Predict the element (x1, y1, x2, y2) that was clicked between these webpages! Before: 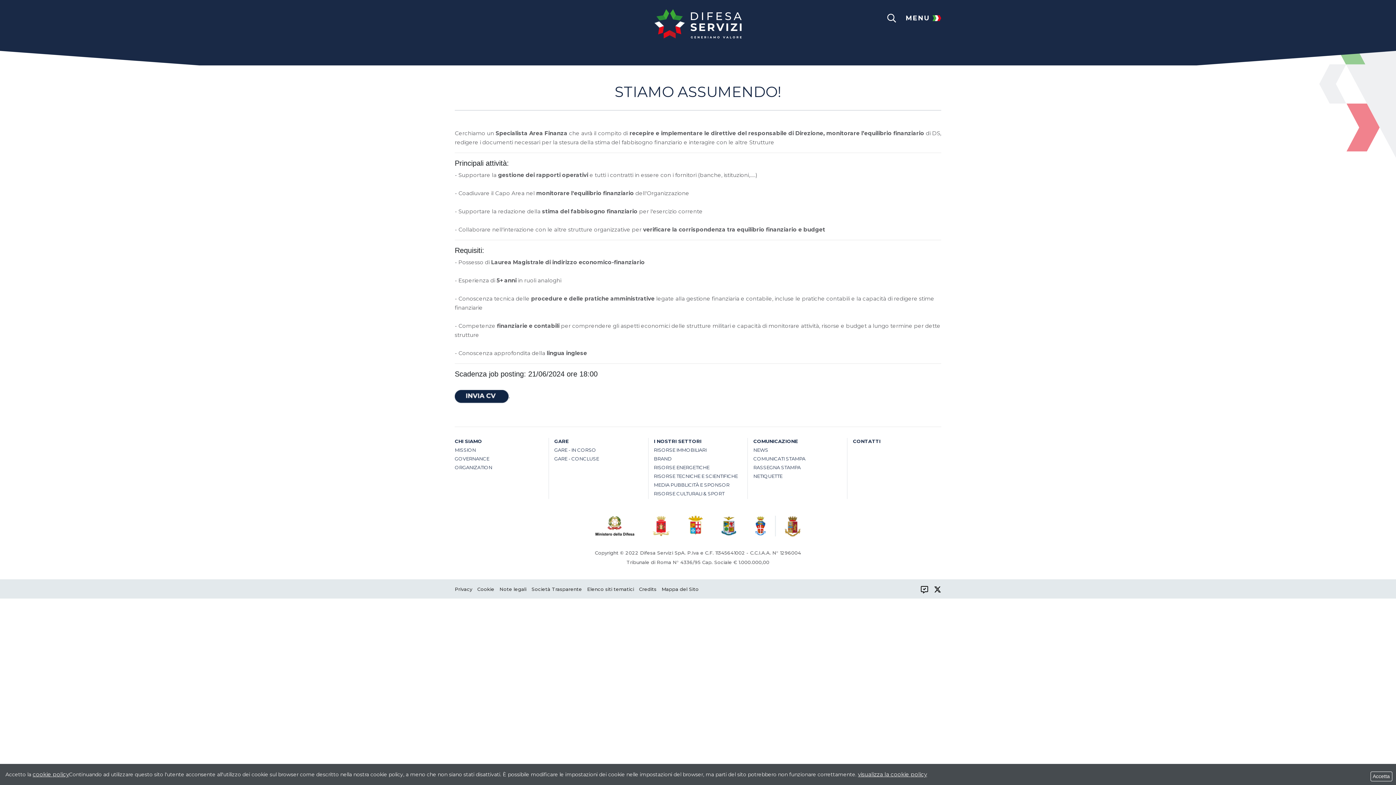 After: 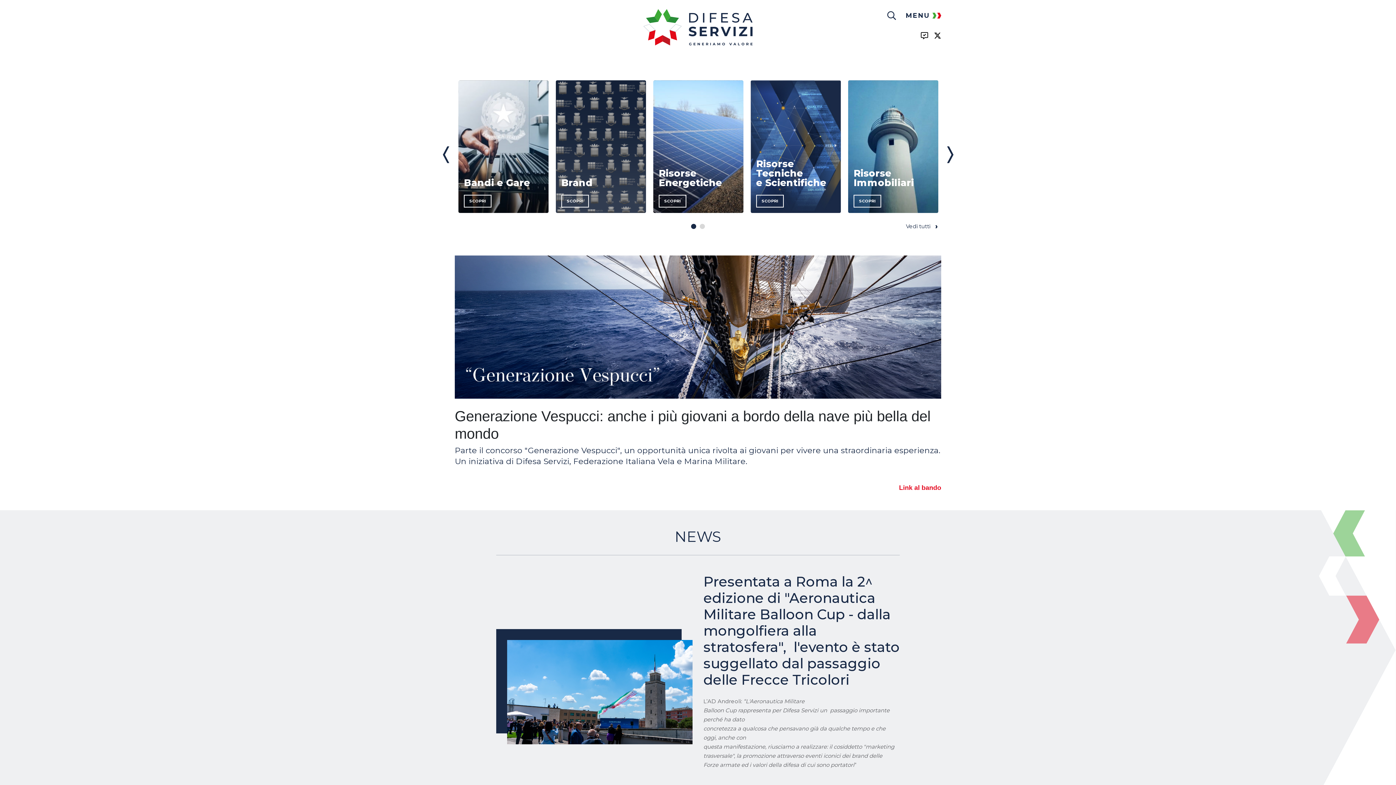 Action: bbox: (654, 9, 741, 38)